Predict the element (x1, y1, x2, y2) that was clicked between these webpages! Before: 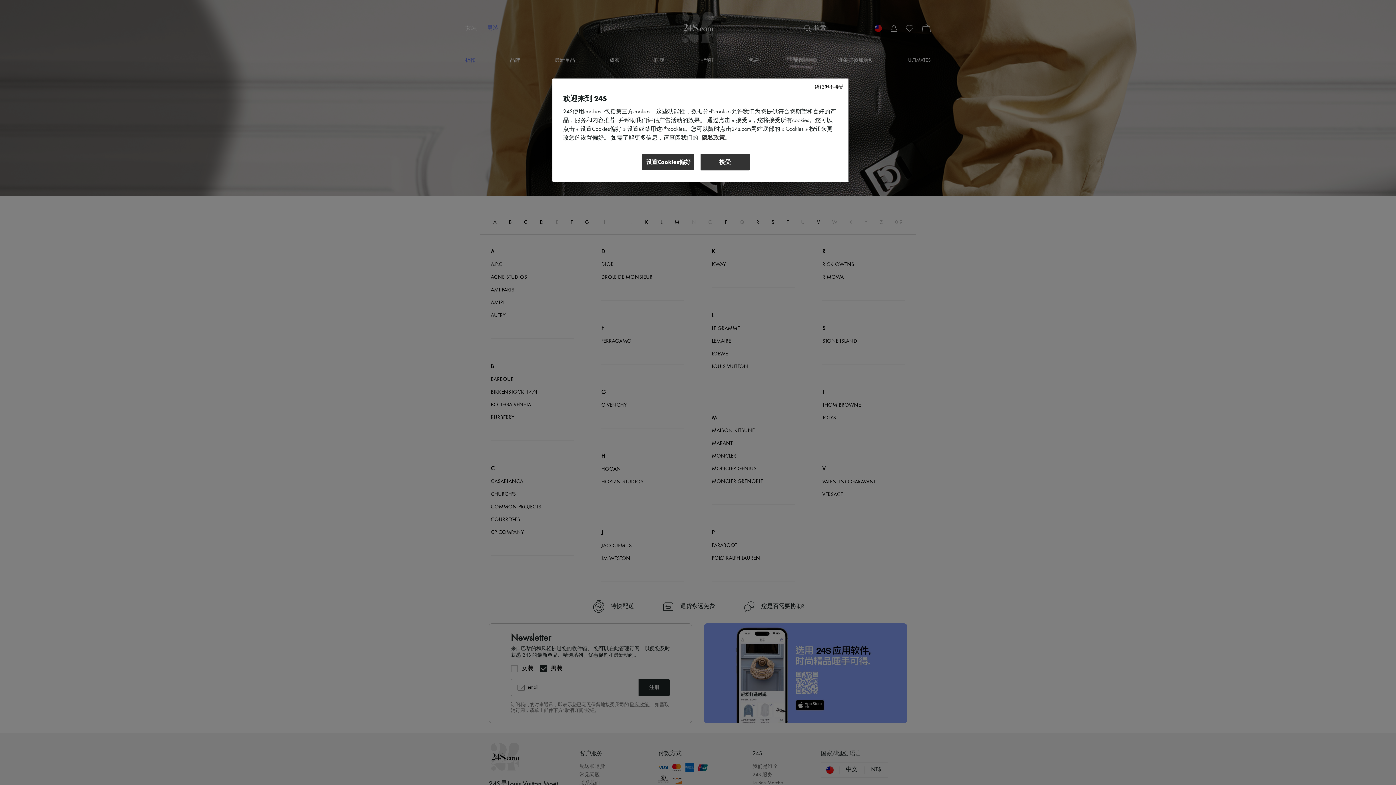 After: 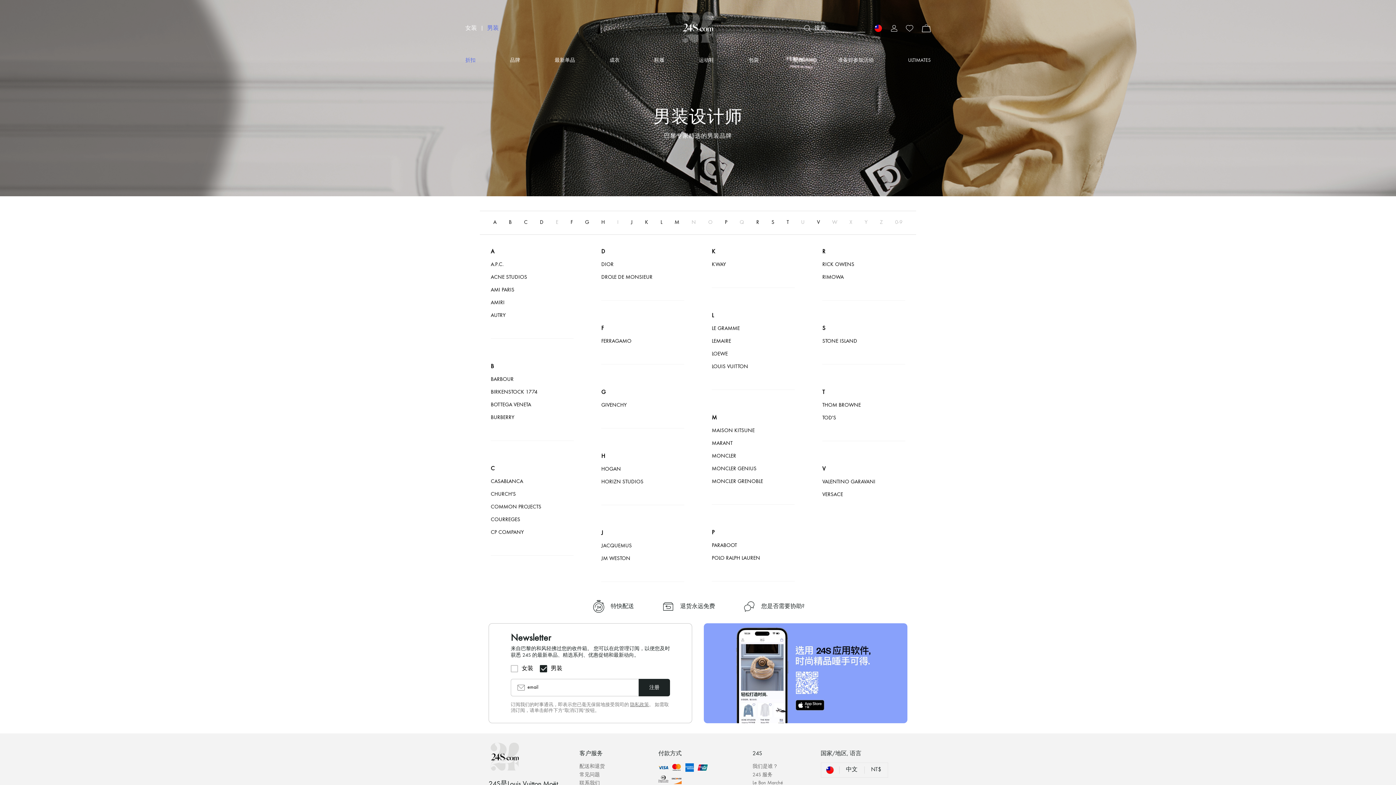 Action: bbox: (814, 84, 843, 90) label: 继续但不接受